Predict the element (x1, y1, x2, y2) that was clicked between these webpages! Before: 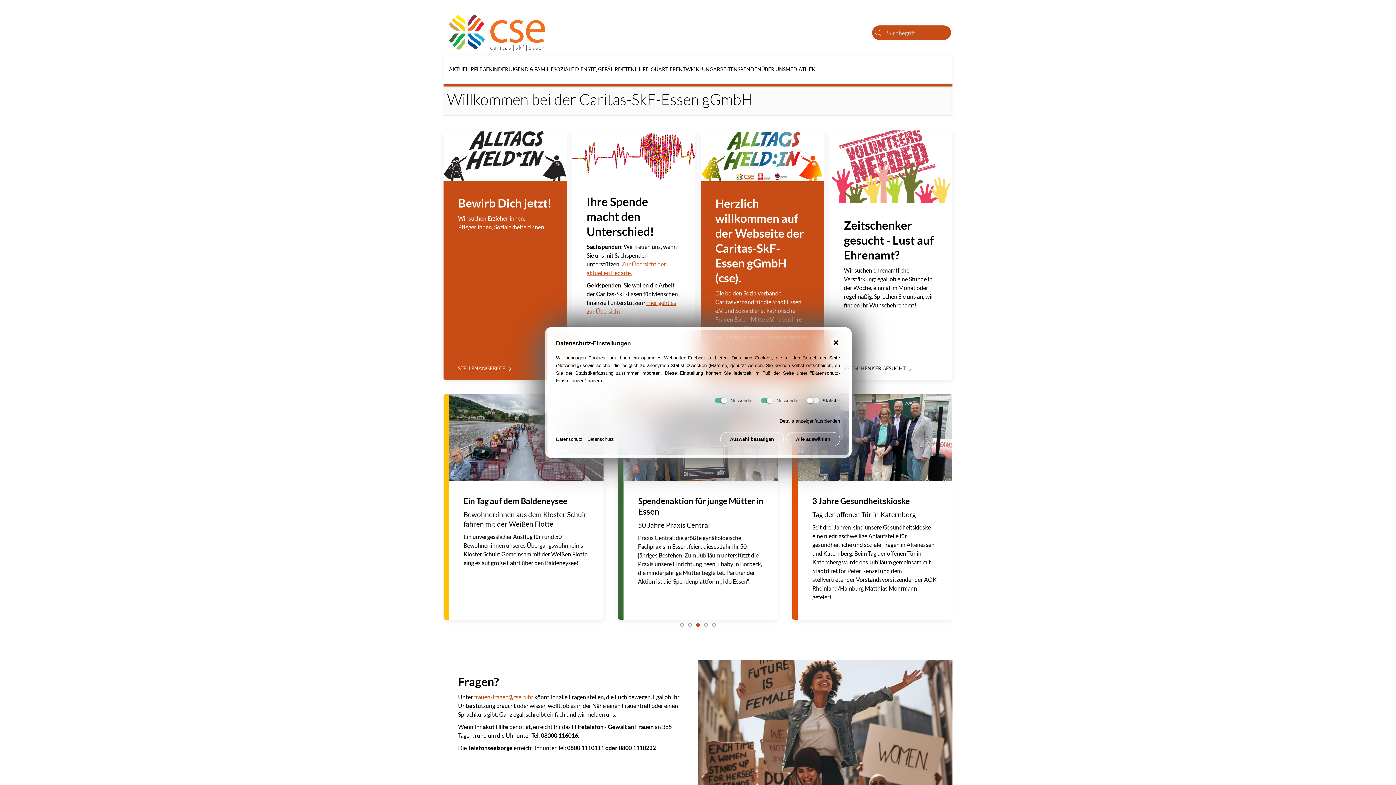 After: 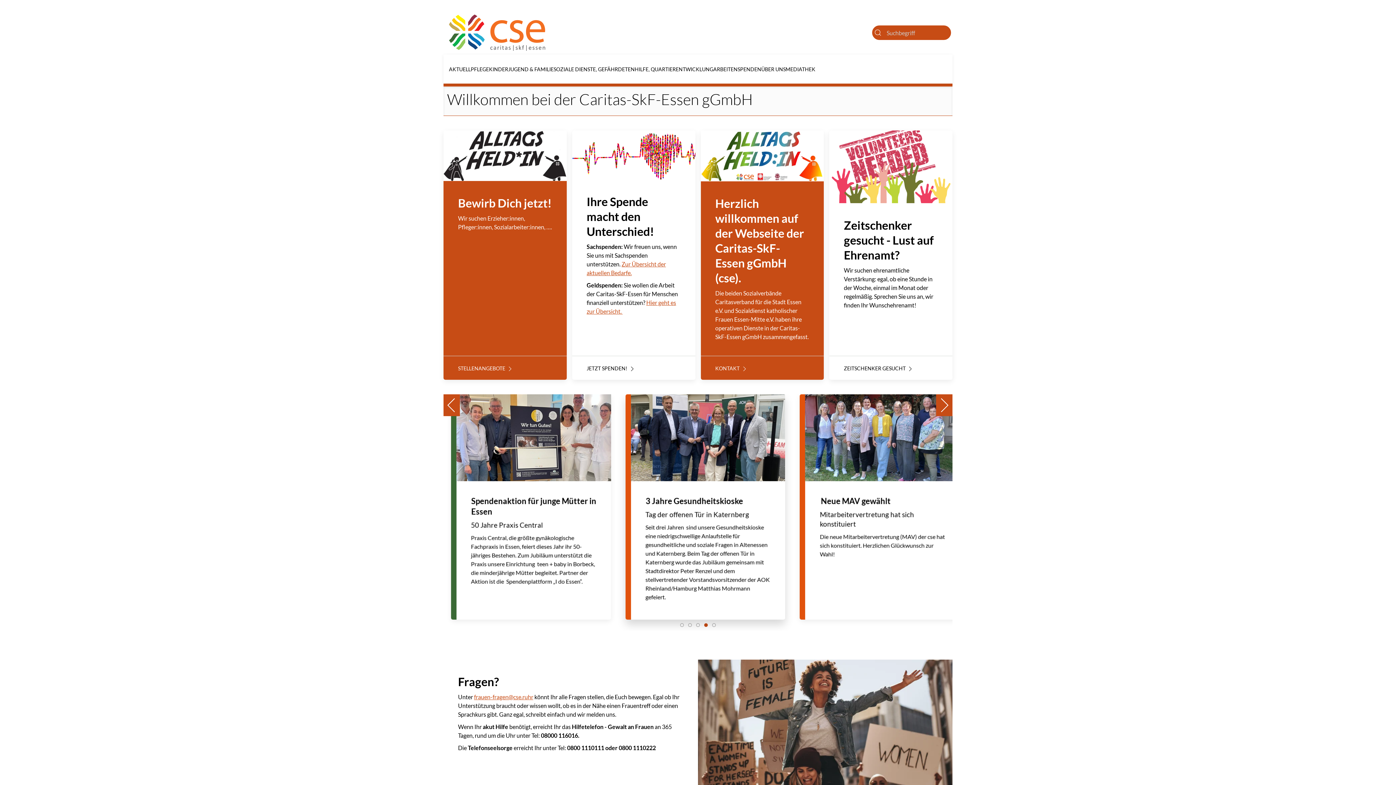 Action: label: Alle auswählen bbox: (786, 432, 840, 446)